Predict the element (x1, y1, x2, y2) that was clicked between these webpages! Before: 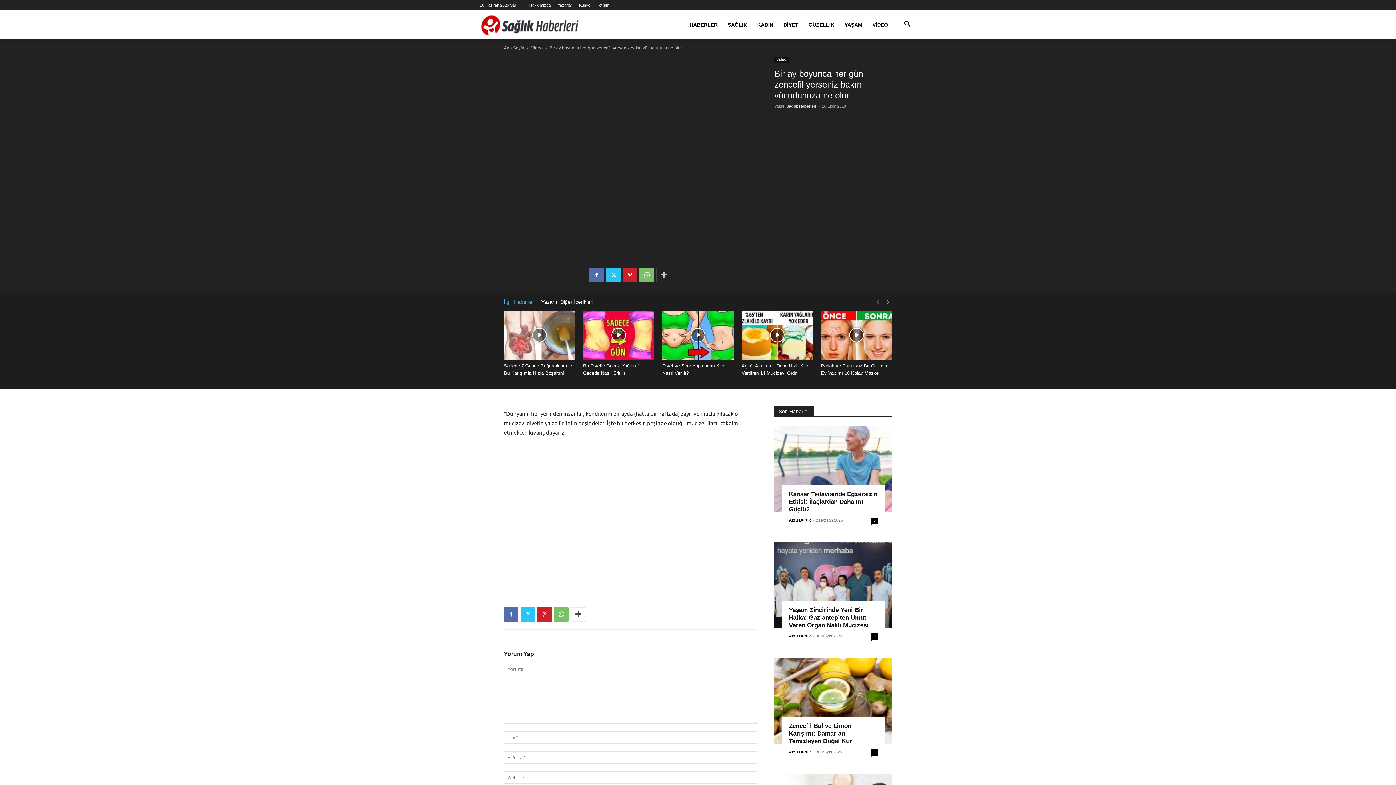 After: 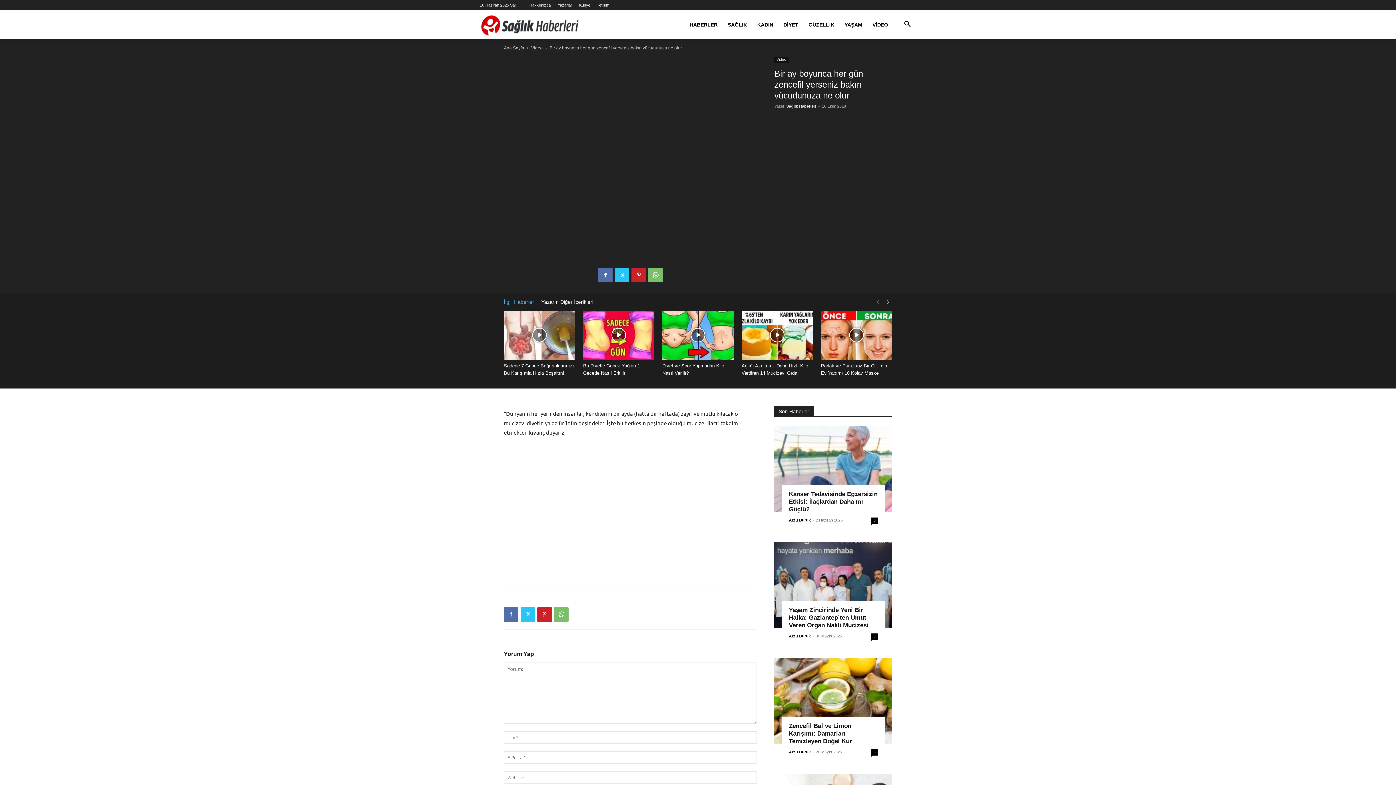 Action: bbox: (589, 268, 604, 282)